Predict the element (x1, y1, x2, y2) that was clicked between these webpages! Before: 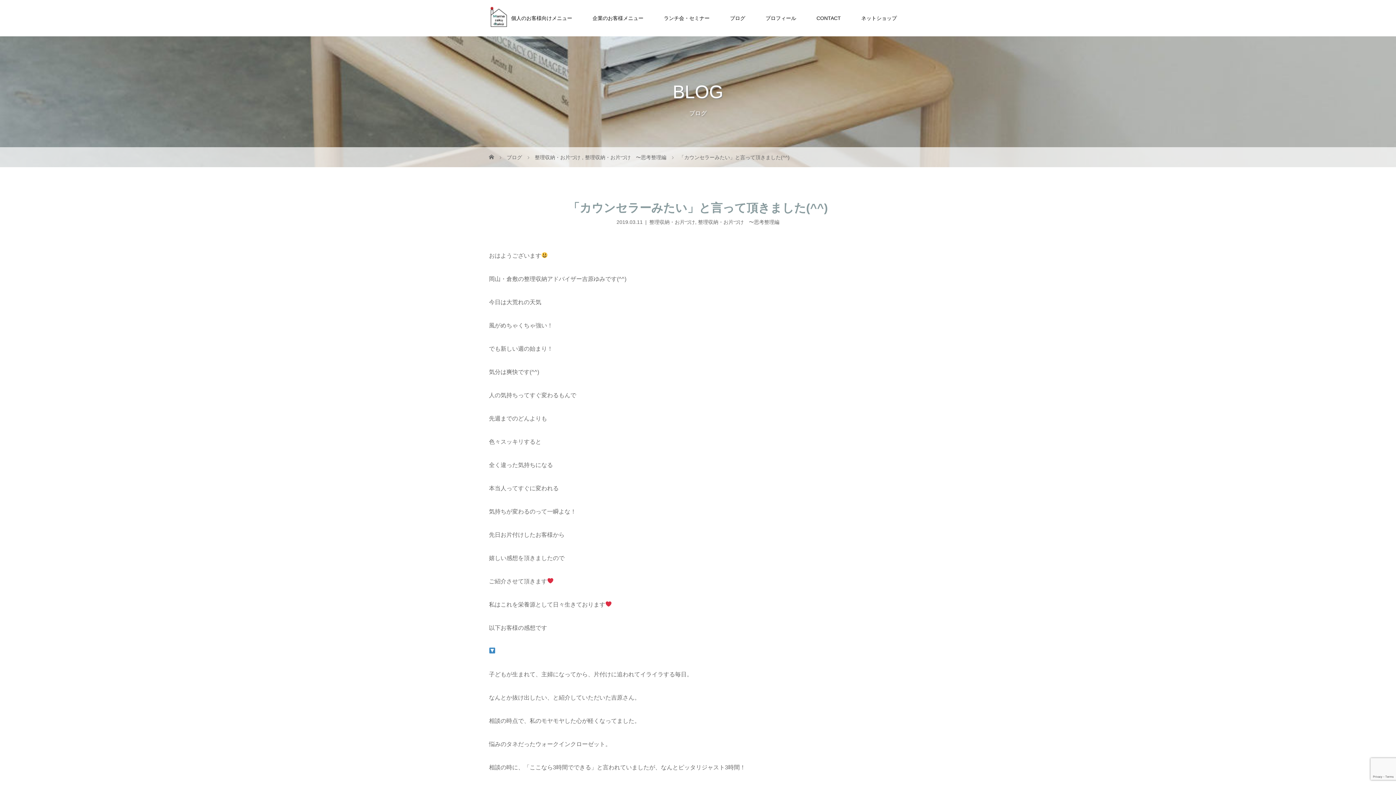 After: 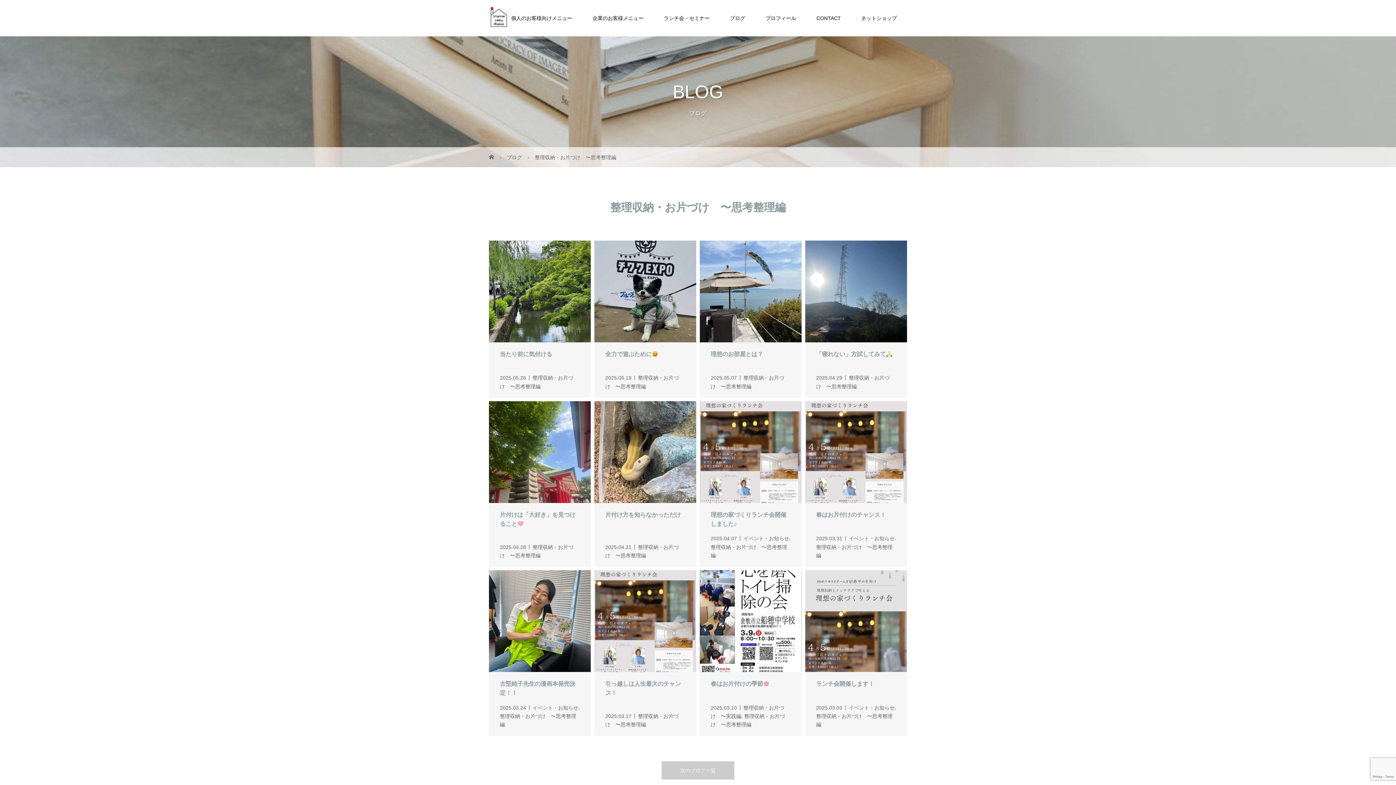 Action: bbox: (698, 219, 779, 225) label: 整理収納・お片づけ　〜思考整理編